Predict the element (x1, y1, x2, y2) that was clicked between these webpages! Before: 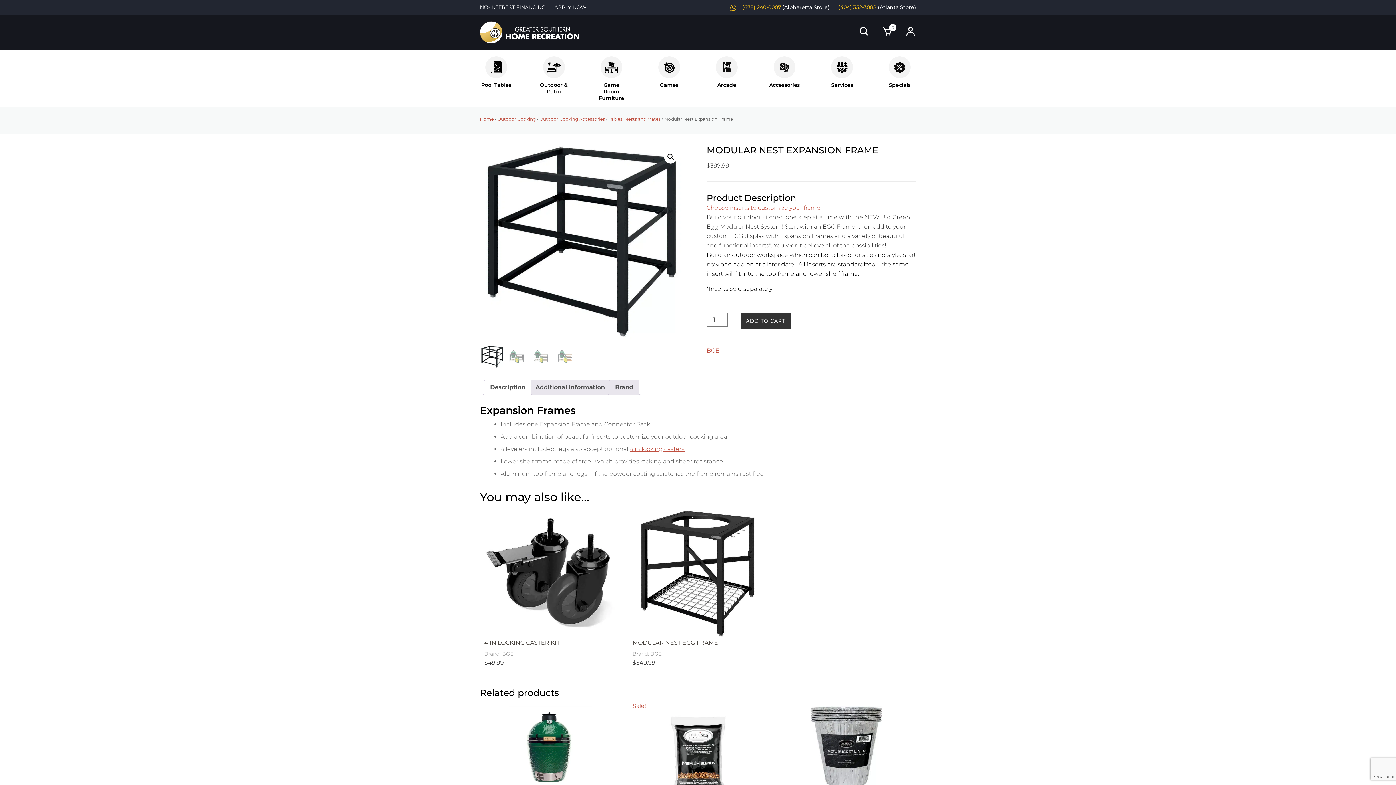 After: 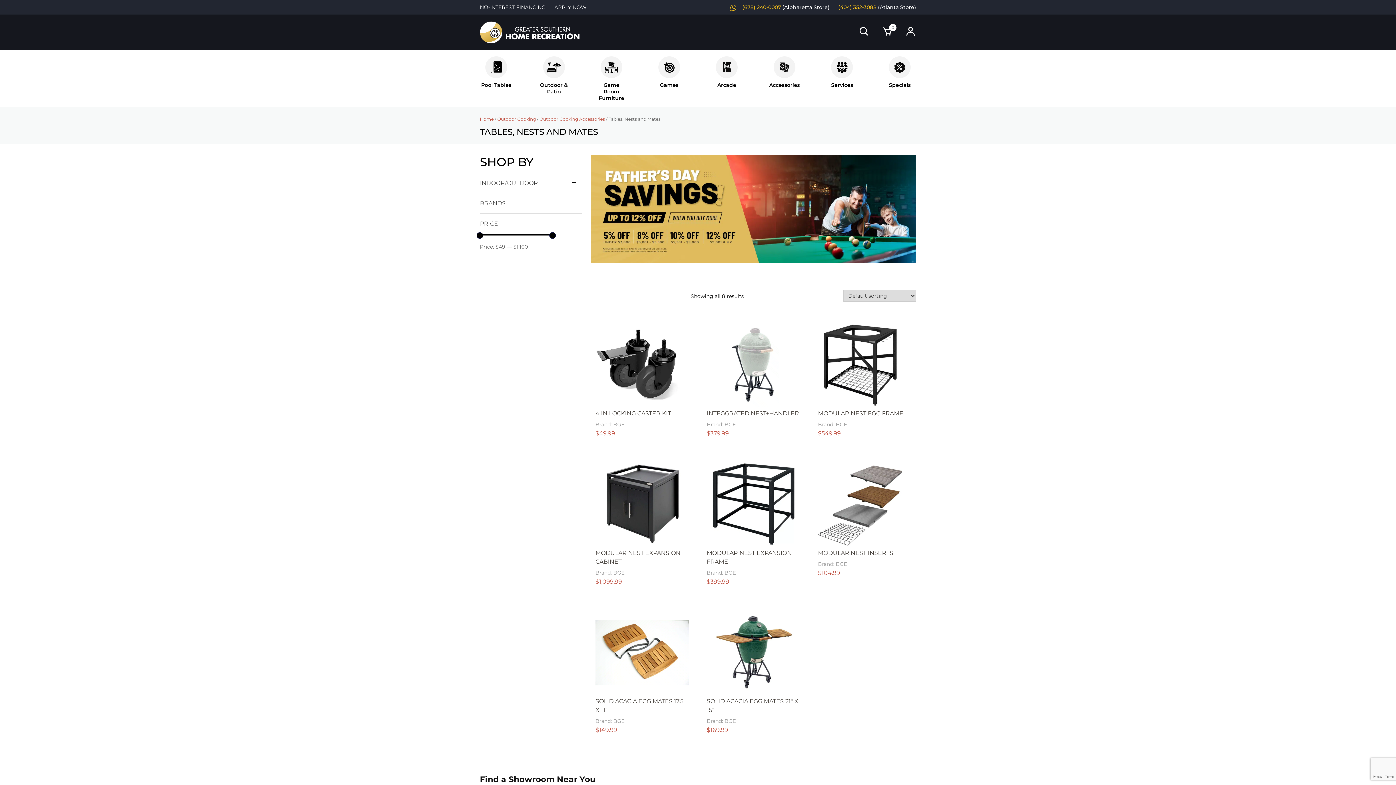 Action: bbox: (608, 116, 660, 121) label: Tables, Nests and Mates